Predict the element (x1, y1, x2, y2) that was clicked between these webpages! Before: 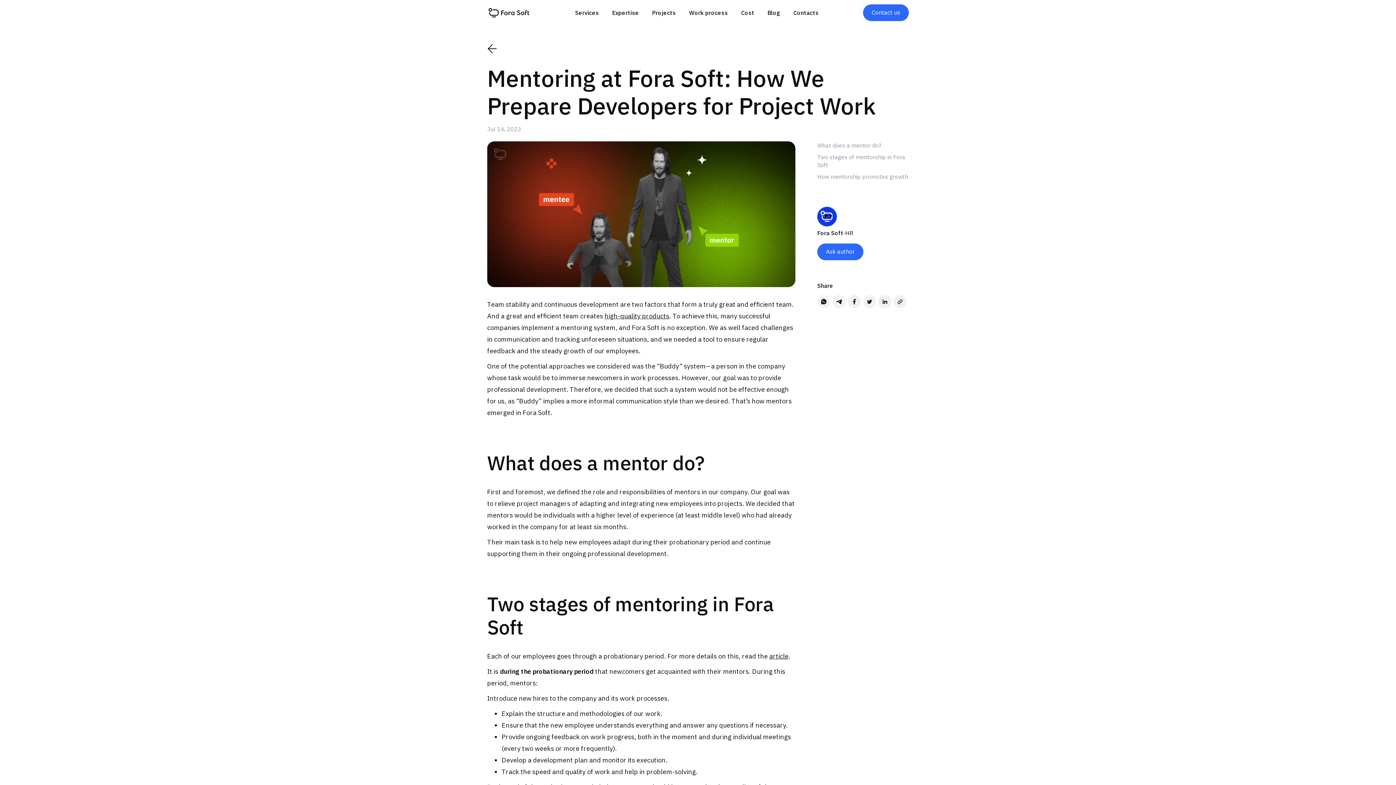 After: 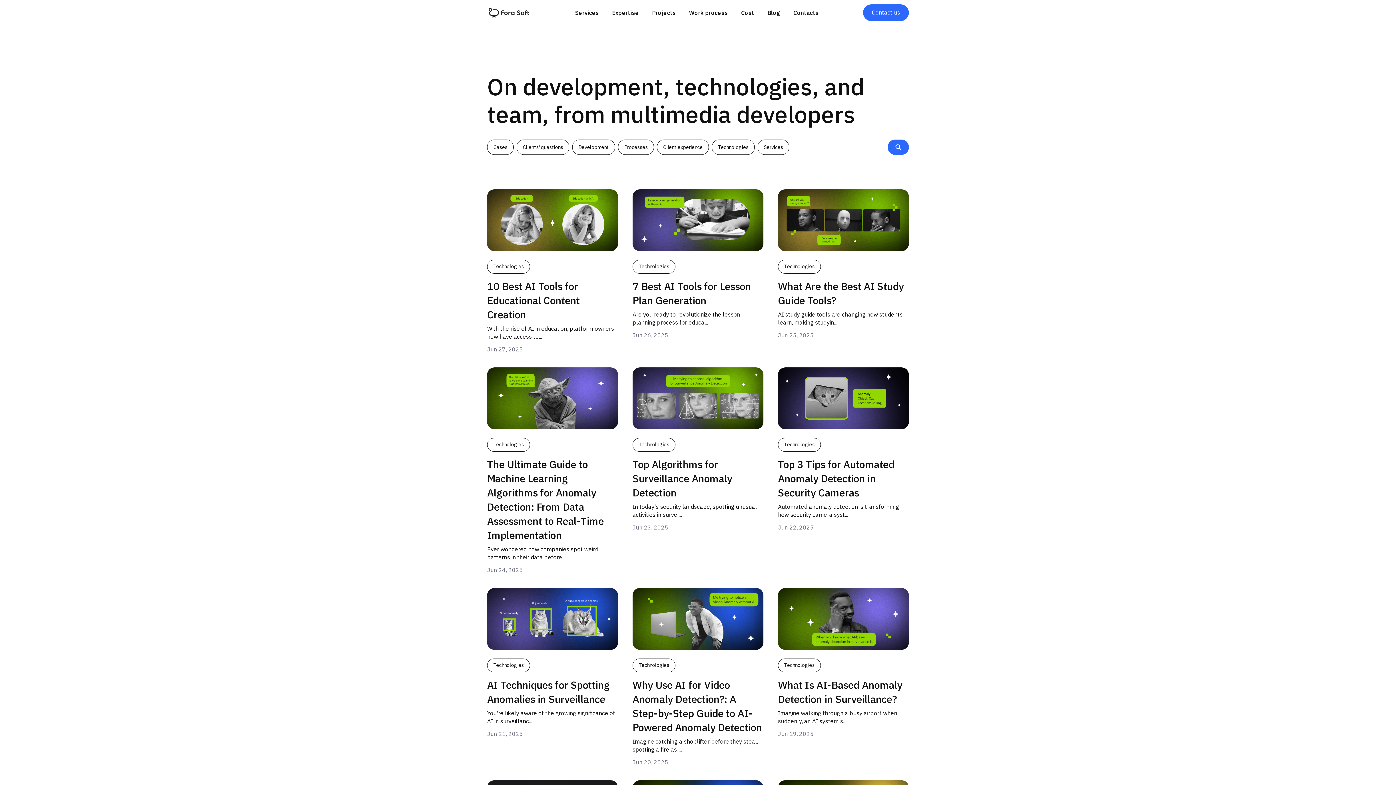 Action: label: Blog bbox: (761, 8, 787, 16)